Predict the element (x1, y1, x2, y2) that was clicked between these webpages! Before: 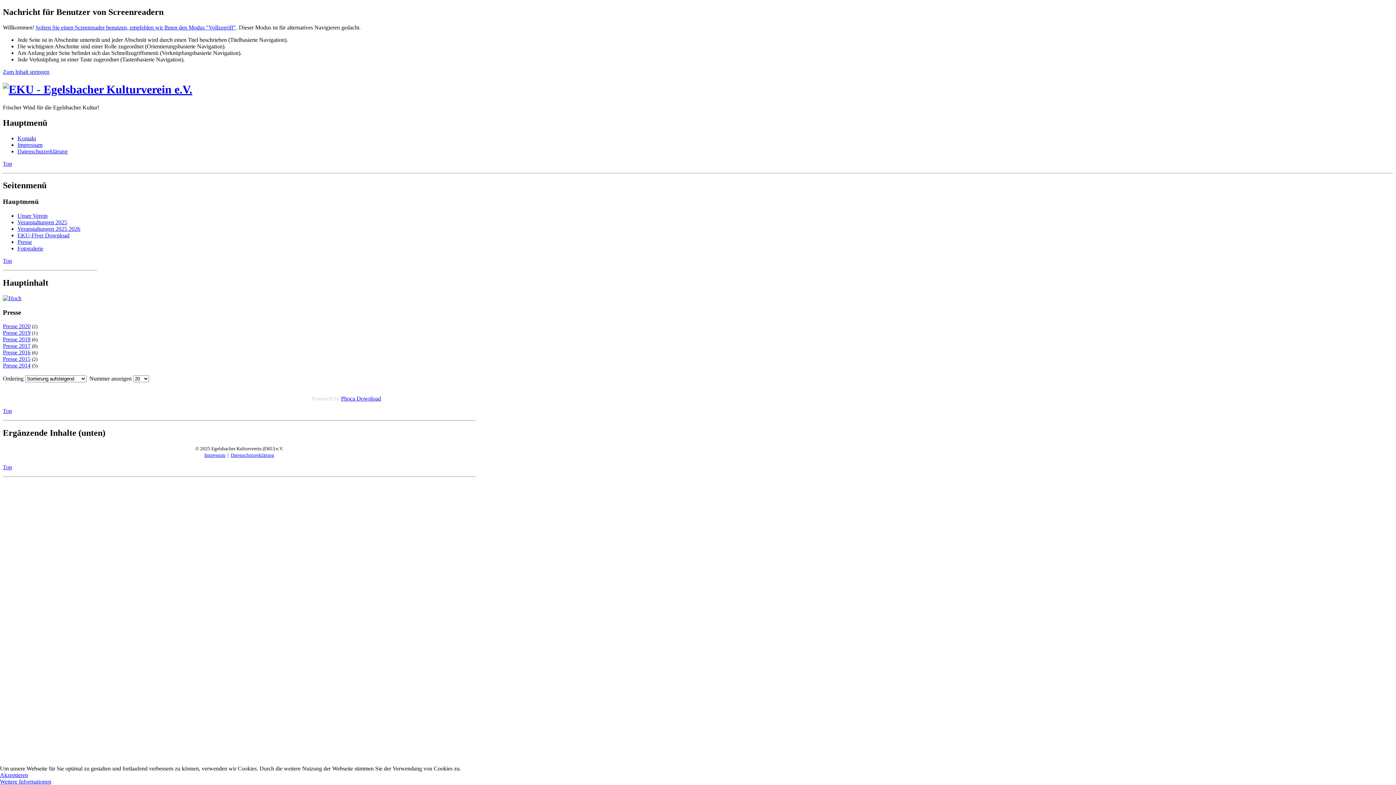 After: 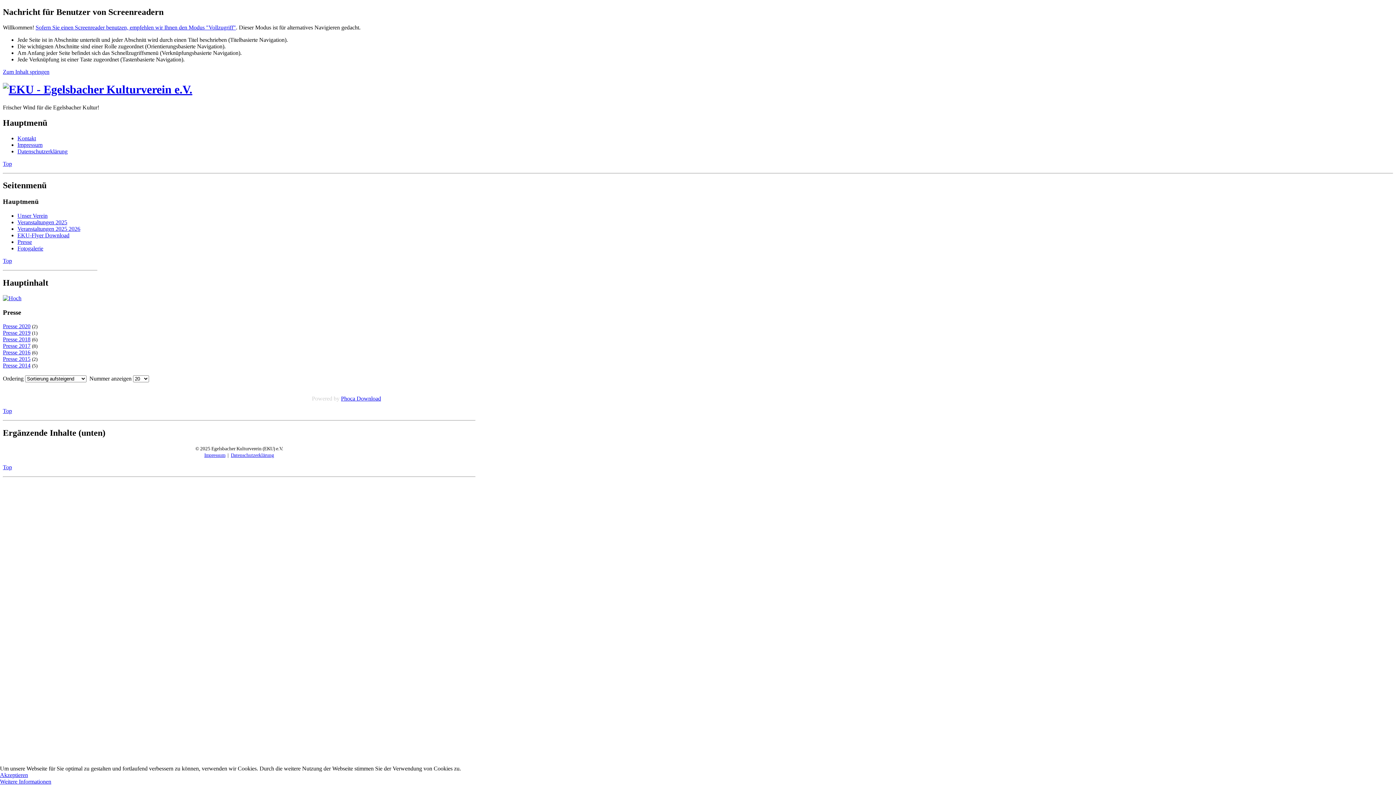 Action: label: Zum Inhalt springen bbox: (2, 68, 49, 74)